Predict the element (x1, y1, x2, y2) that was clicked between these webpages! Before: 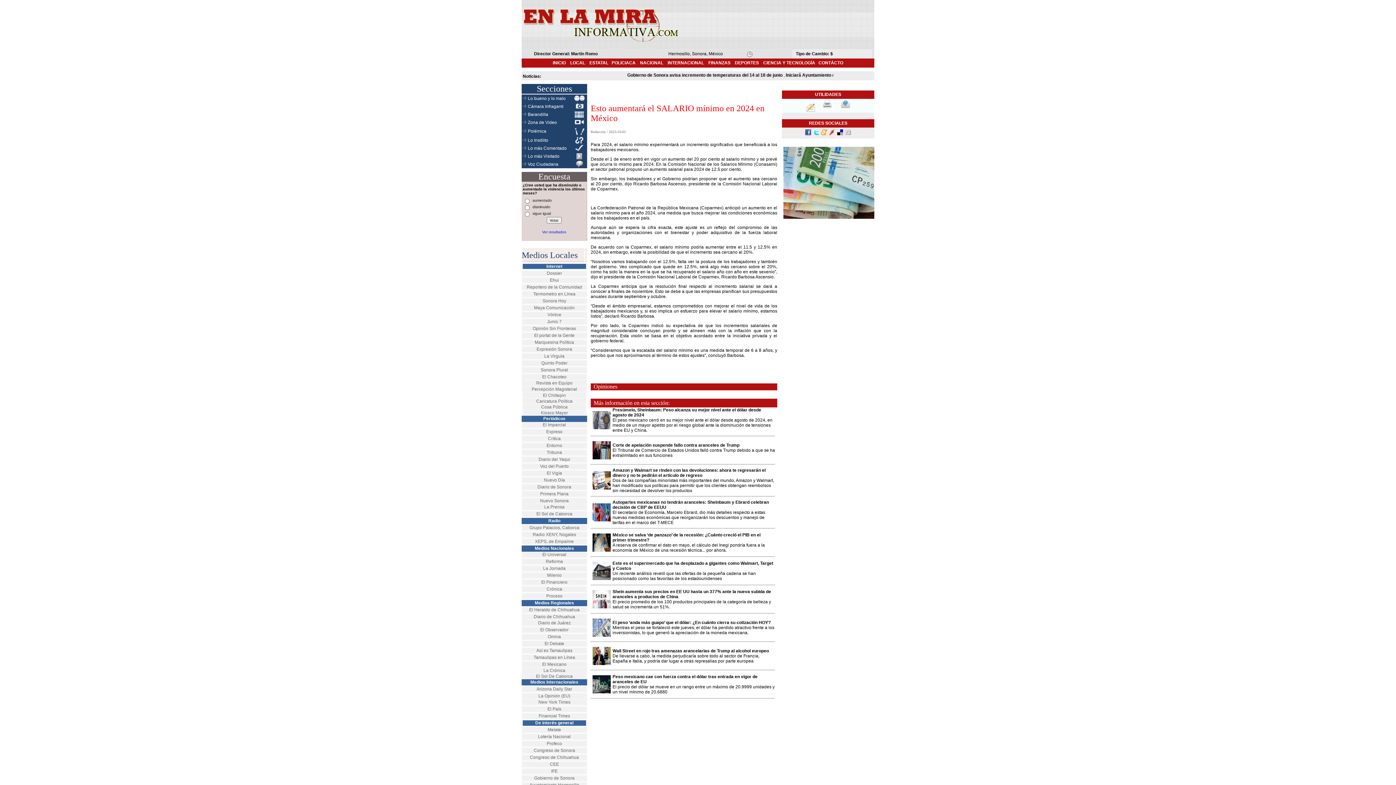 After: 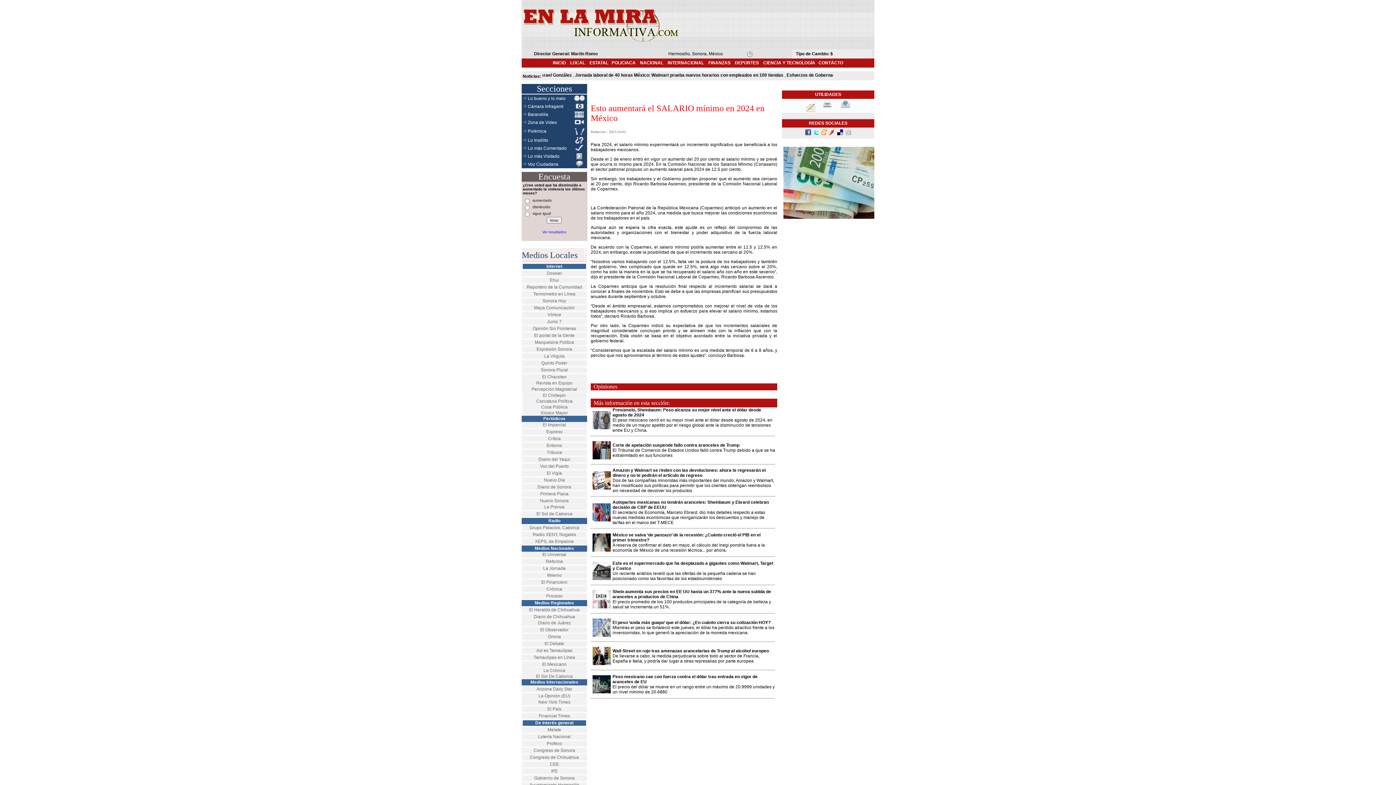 Action: label: CEE bbox: (550, 762, 559, 767)